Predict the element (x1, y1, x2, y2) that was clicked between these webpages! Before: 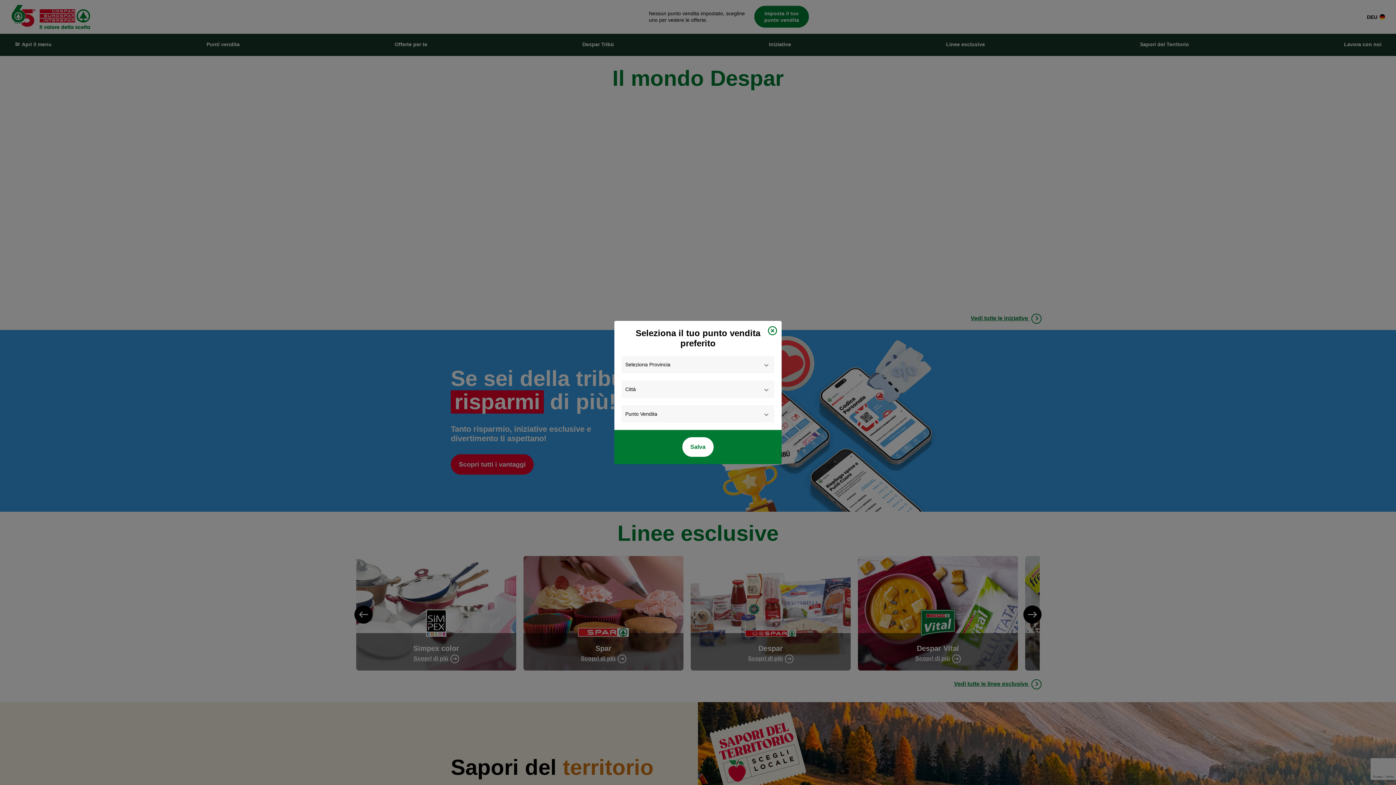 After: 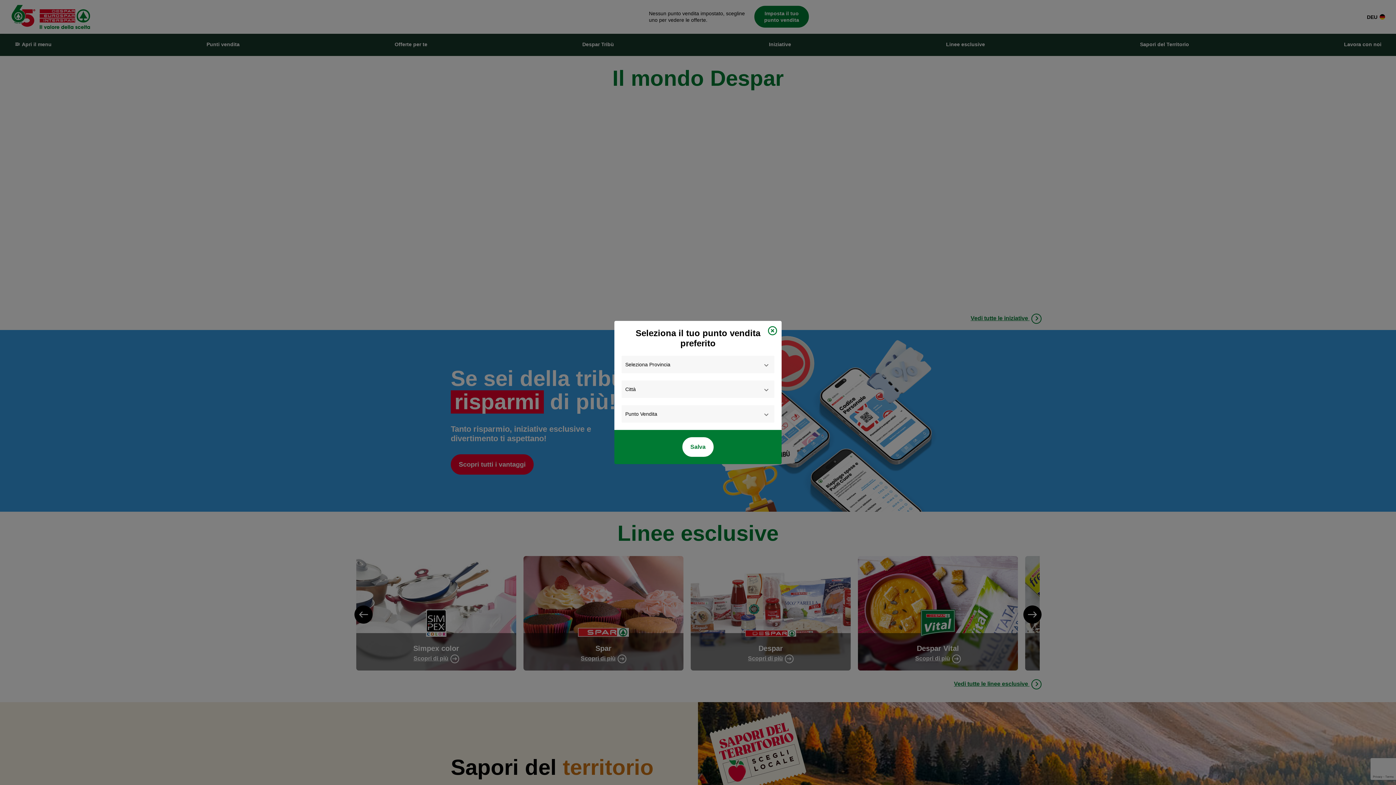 Action: bbox: (682, 437, 713, 457) label: Salva